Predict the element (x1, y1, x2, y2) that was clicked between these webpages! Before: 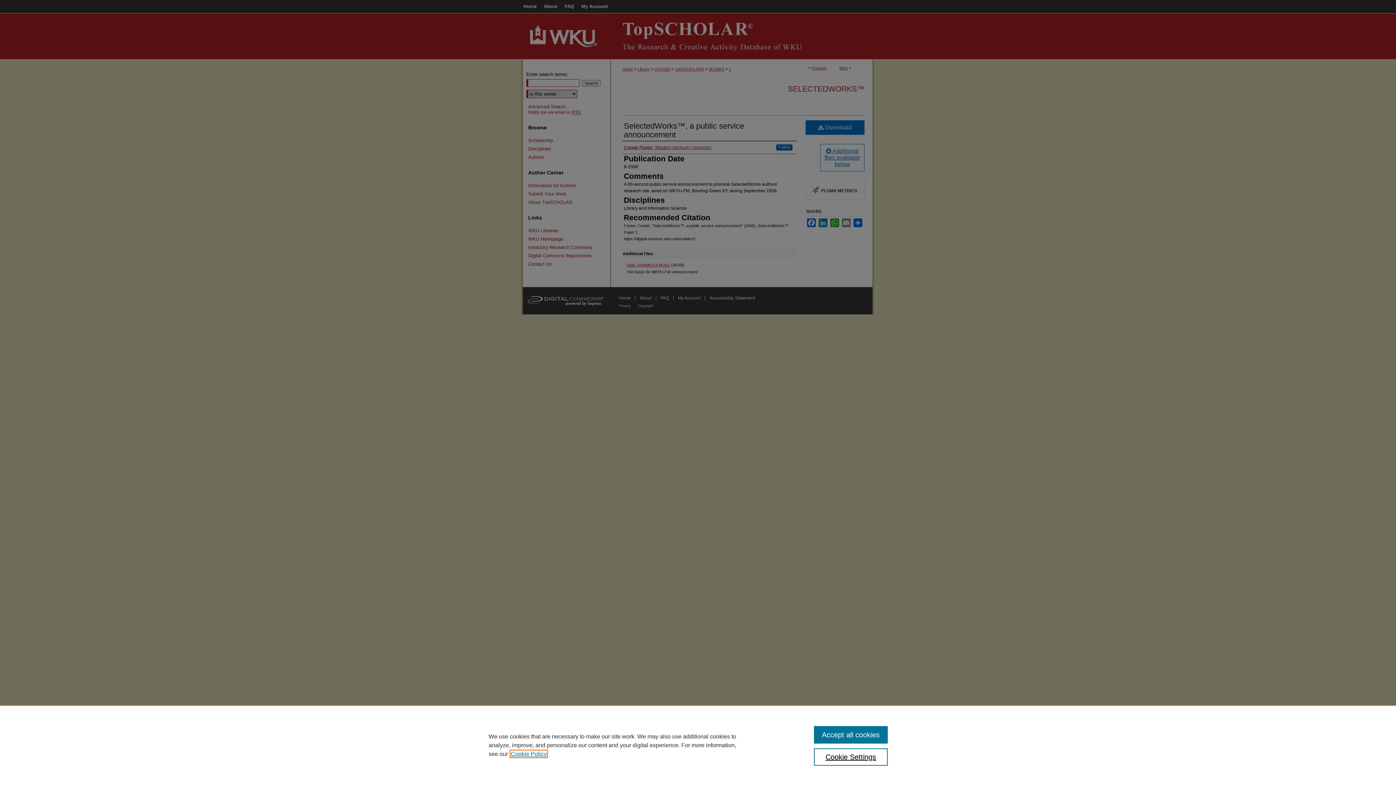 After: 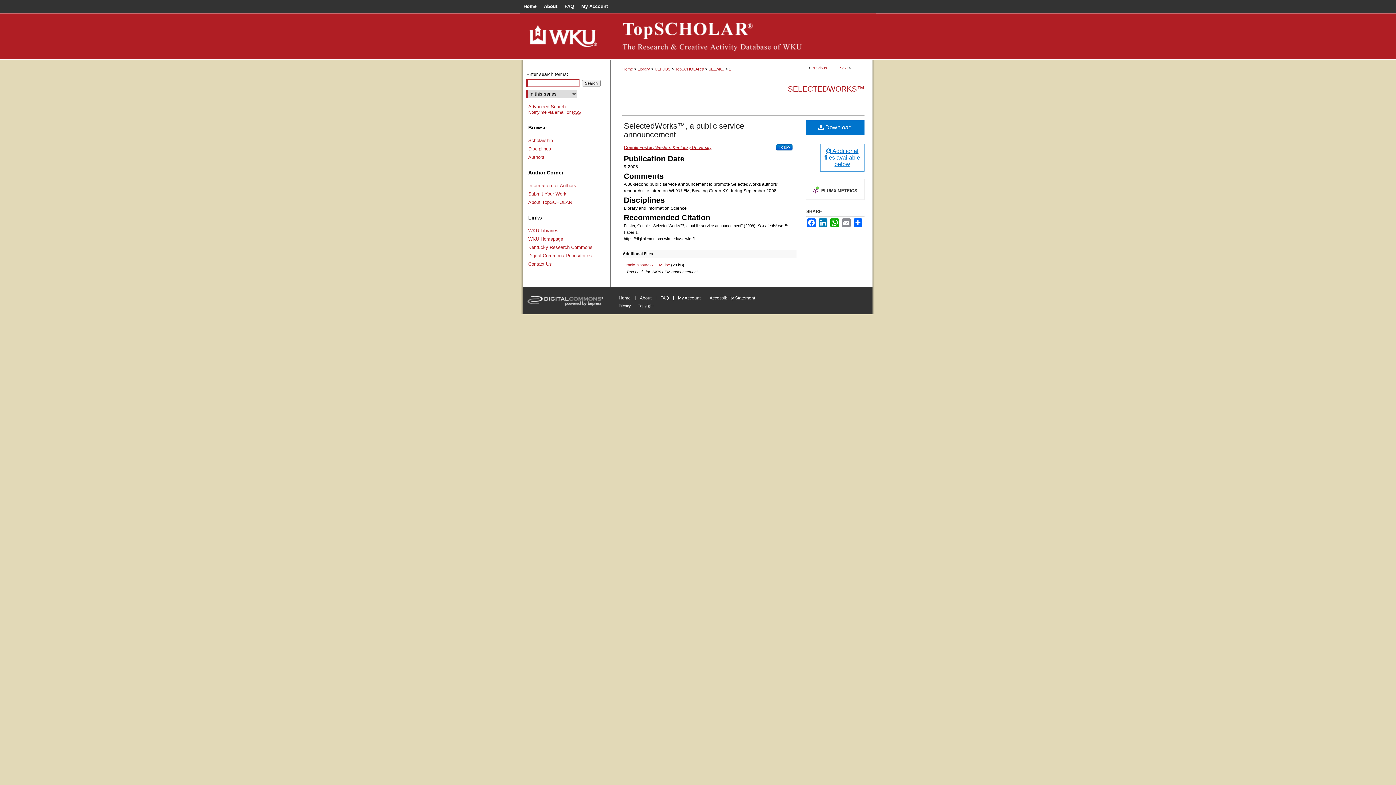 Action: bbox: (814, 726, 887, 744) label: Accept all cookies